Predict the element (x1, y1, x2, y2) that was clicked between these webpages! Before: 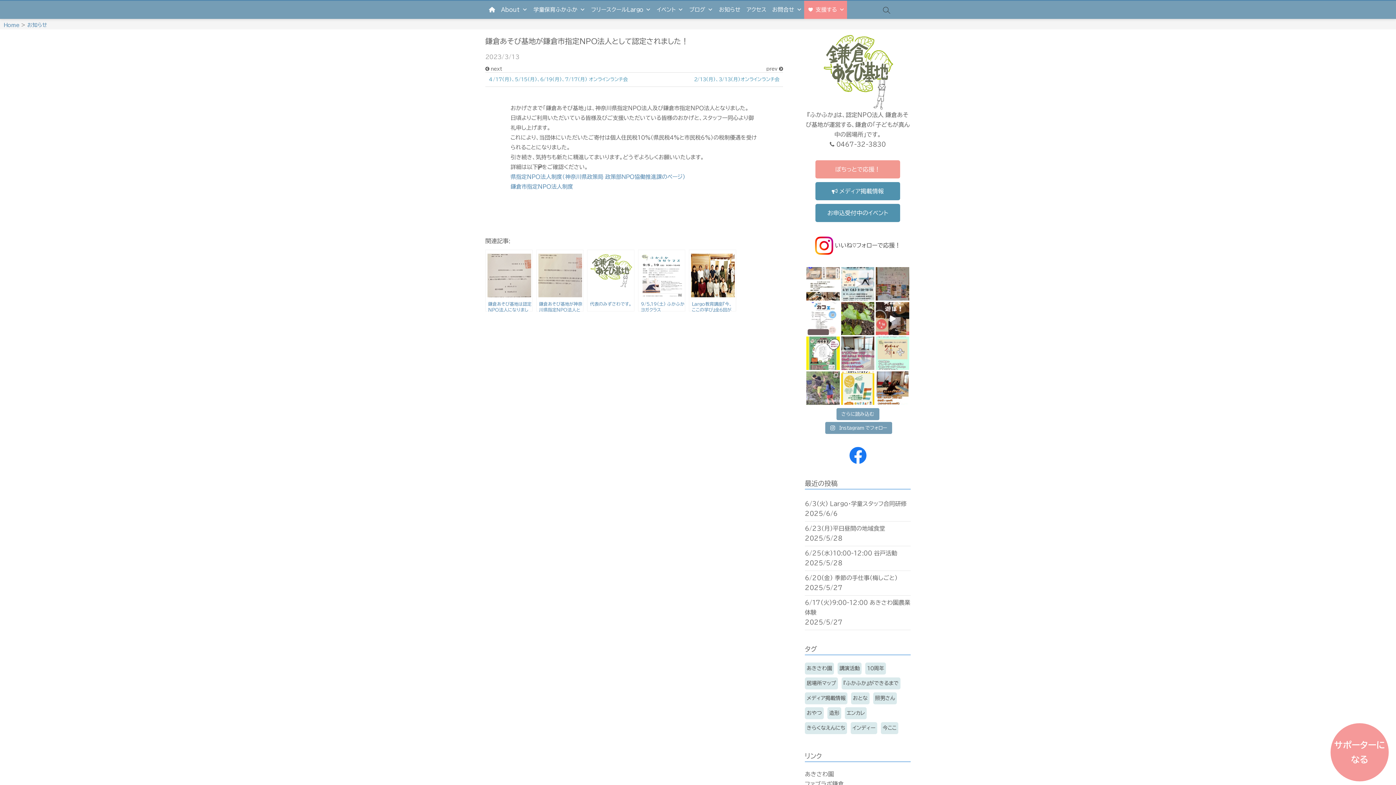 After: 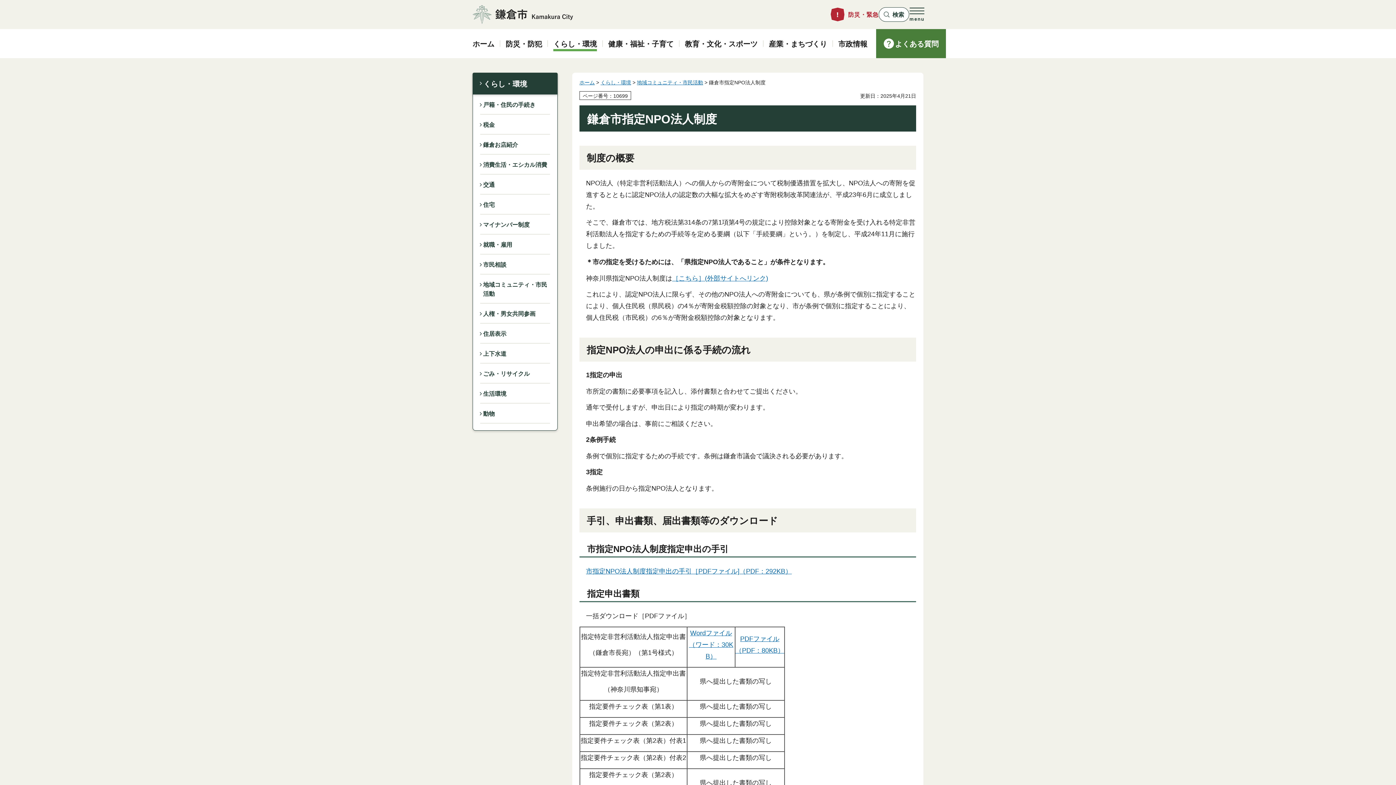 Action: label: 鎌倉市指定NPO法人制度 bbox: (510, 184, 573, 189)